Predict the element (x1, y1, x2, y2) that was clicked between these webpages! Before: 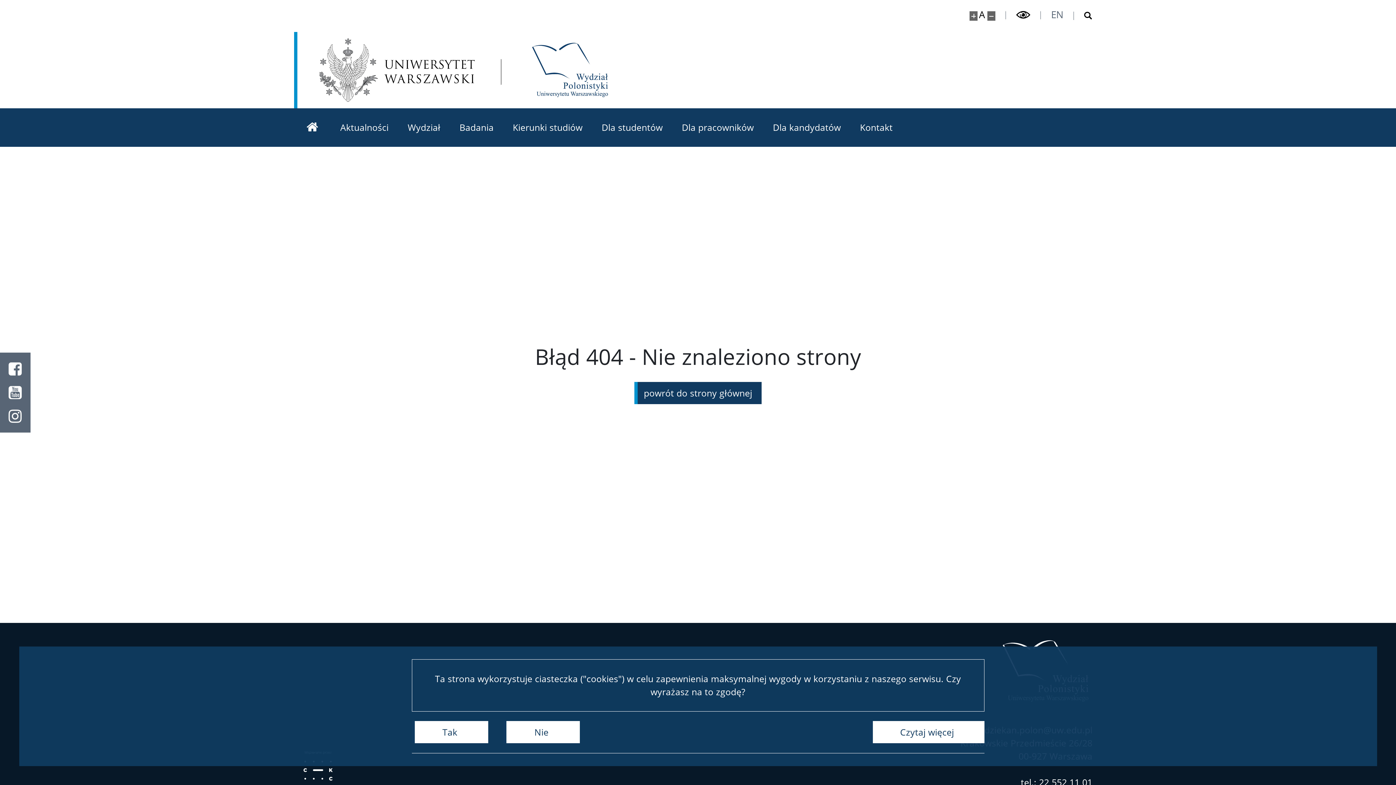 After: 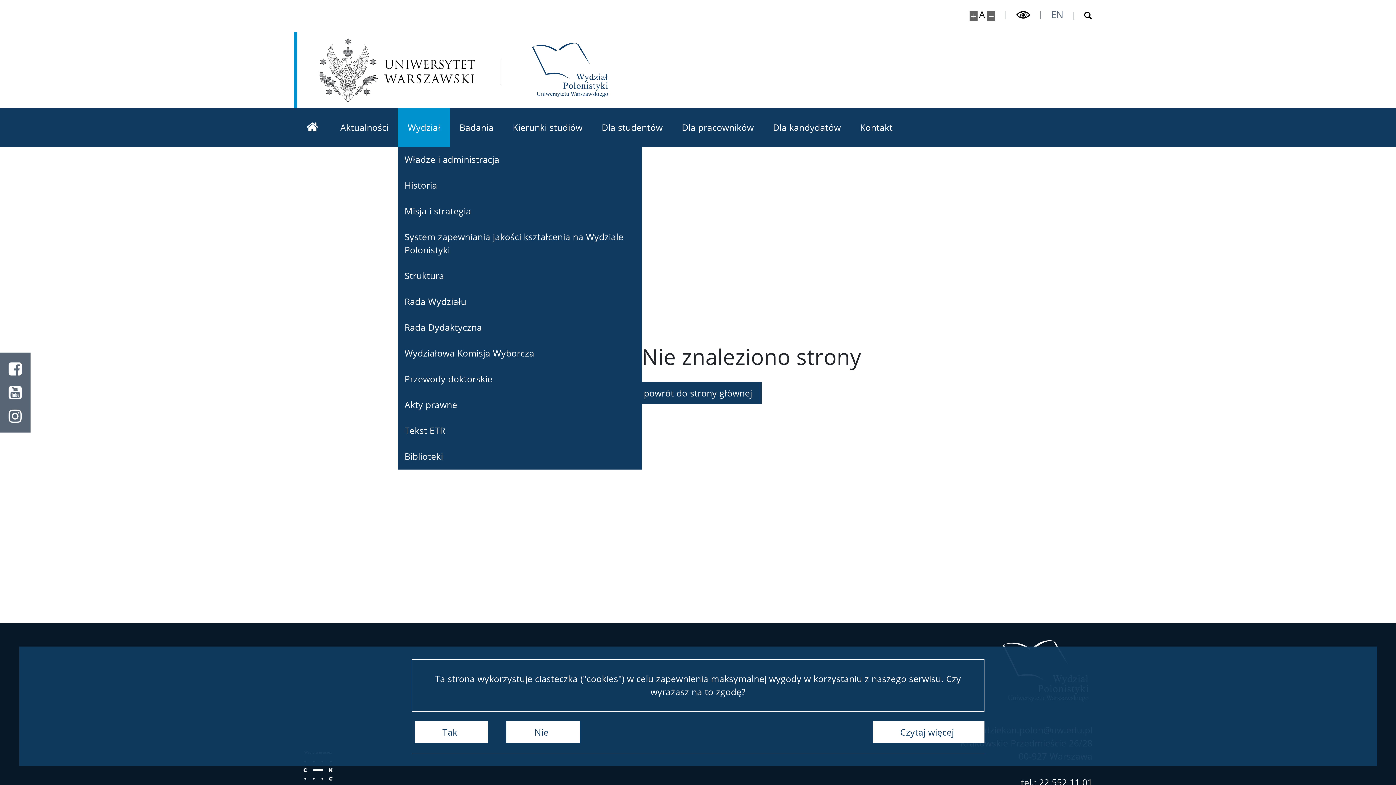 Action: bbox: (398, 108, 450, 146) label: Wydział